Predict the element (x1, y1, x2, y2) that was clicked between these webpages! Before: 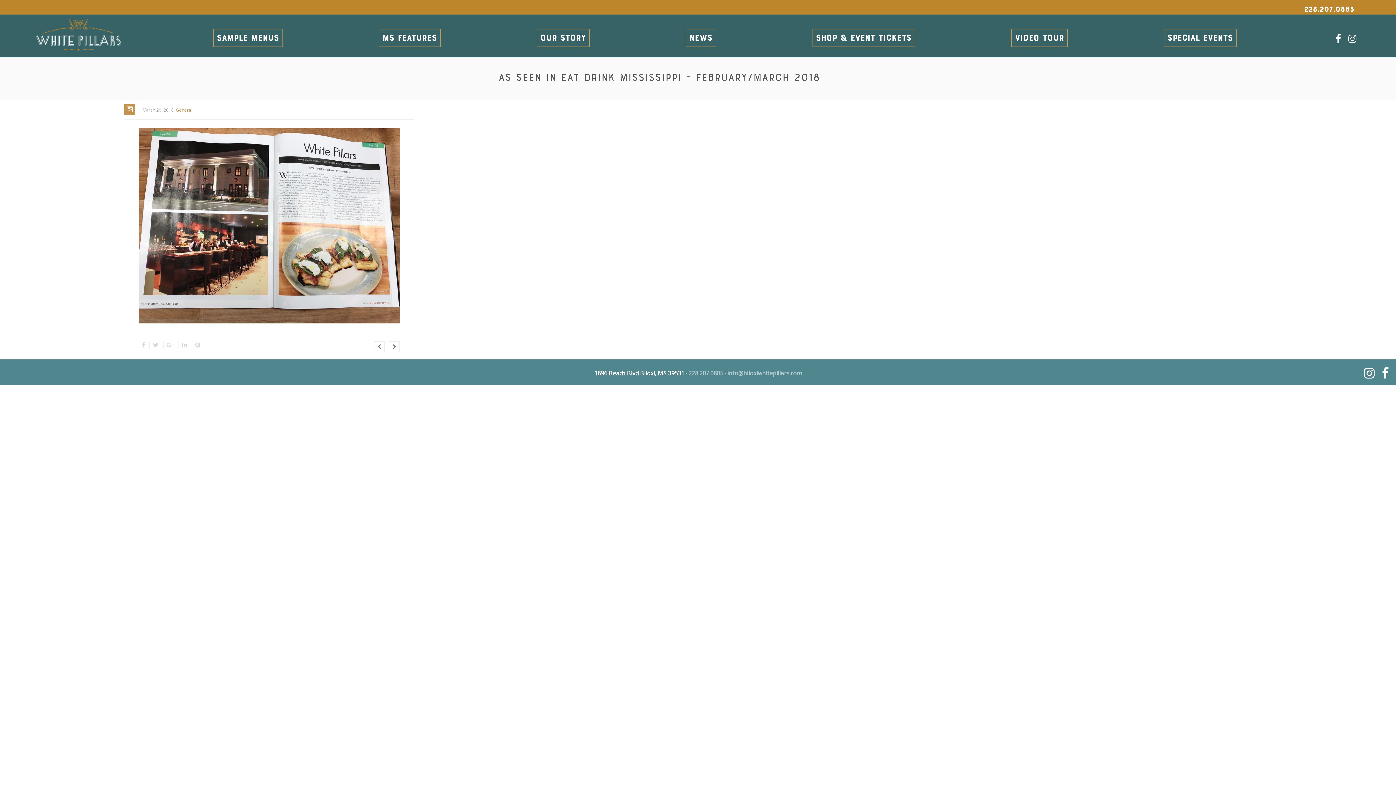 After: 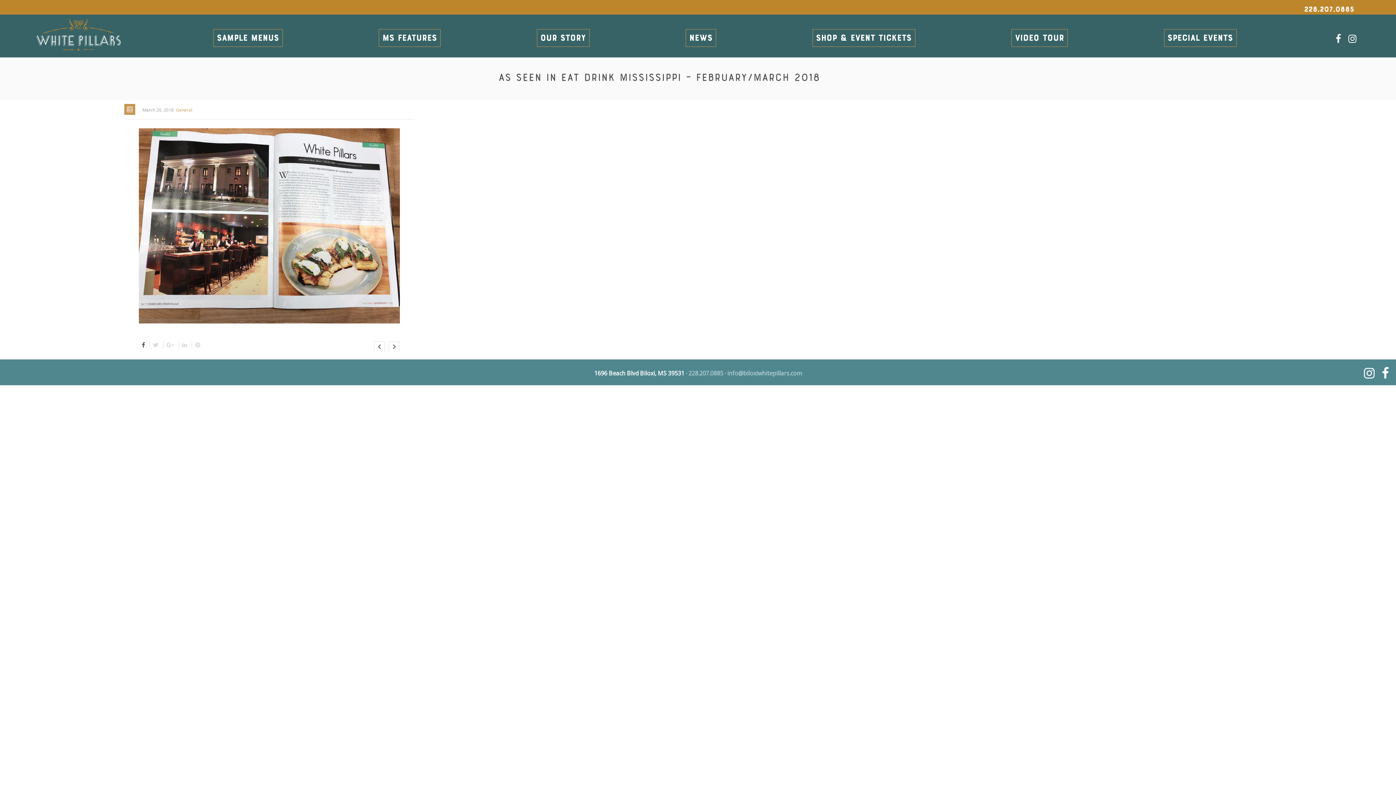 Action: bbox: (141, 341, 145, 349)